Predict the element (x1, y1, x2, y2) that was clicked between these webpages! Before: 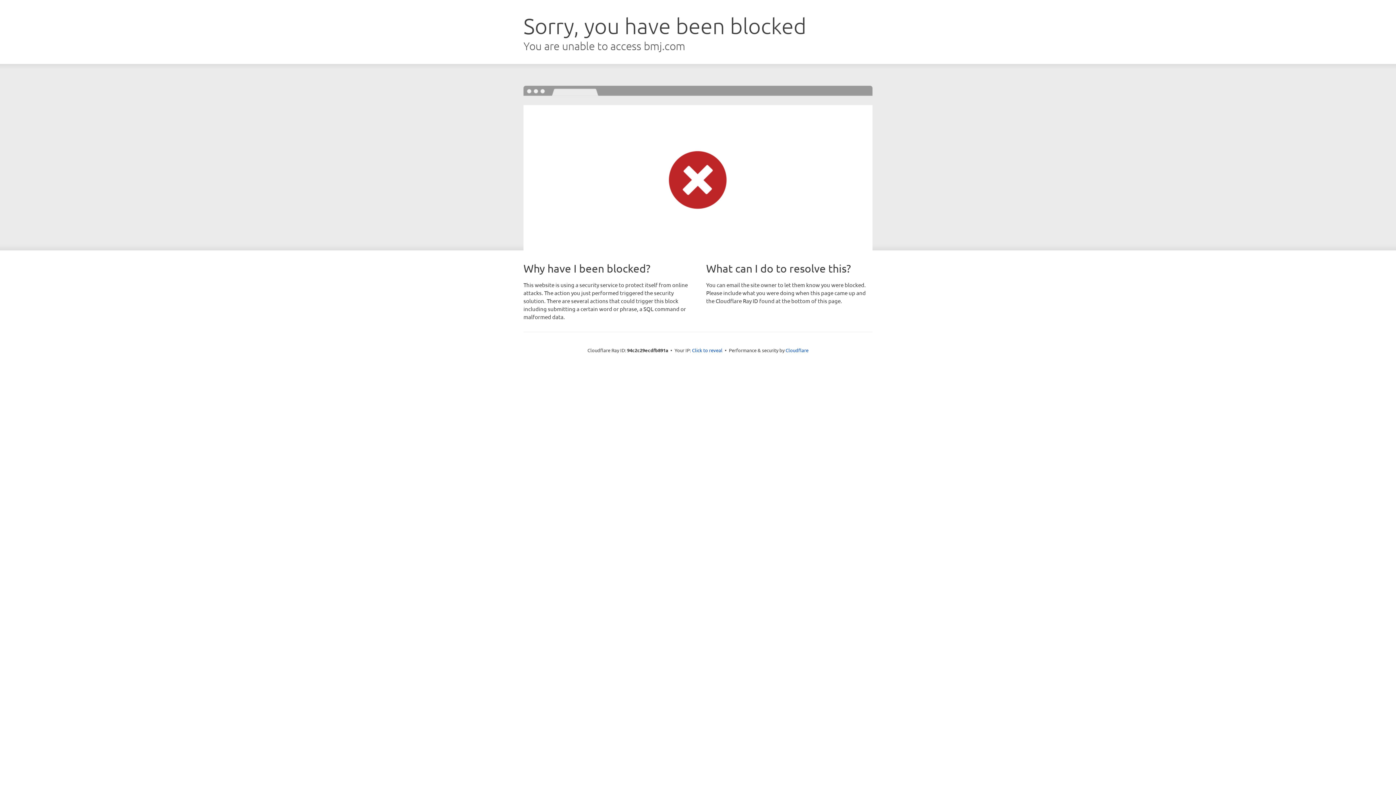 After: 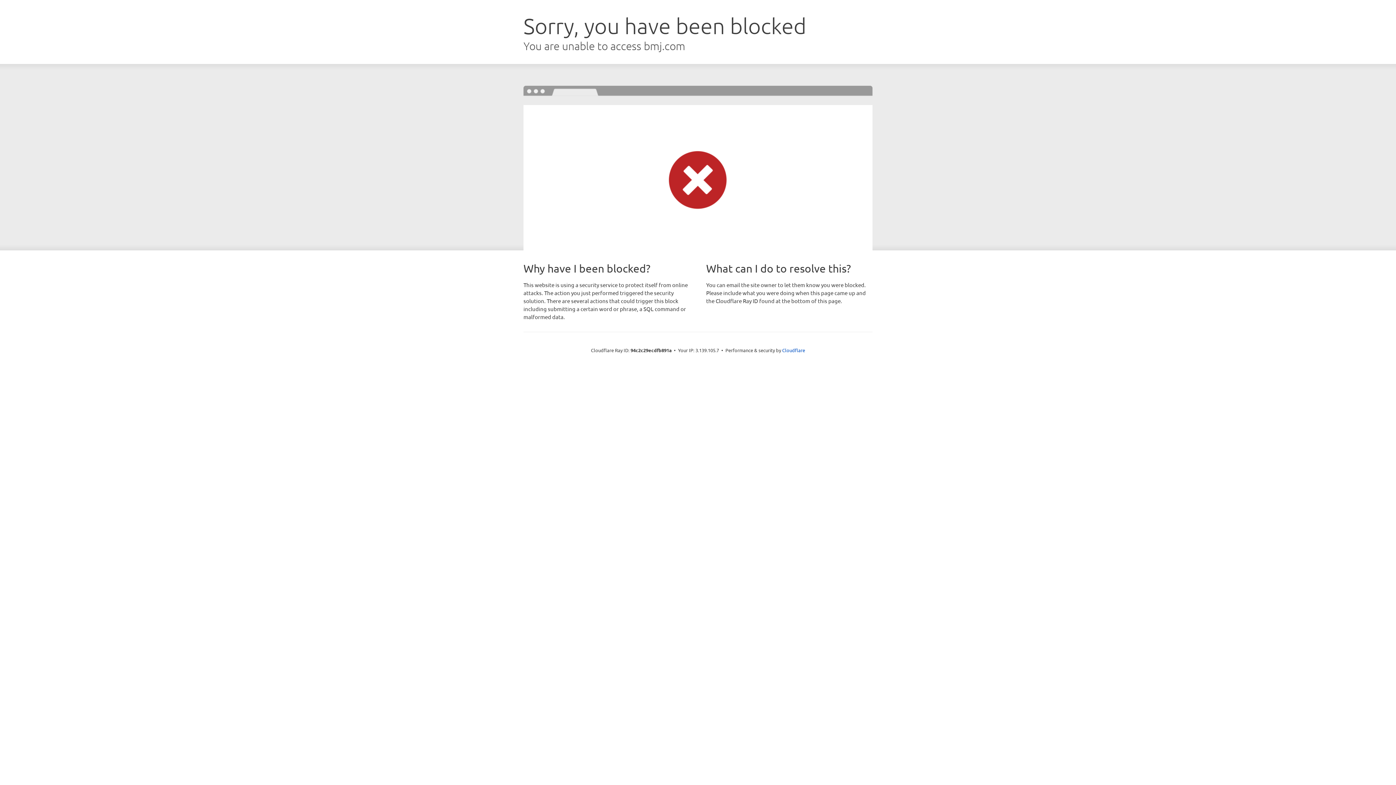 Action: bbox: (692, 346, 722, 353) label: Click to reveal